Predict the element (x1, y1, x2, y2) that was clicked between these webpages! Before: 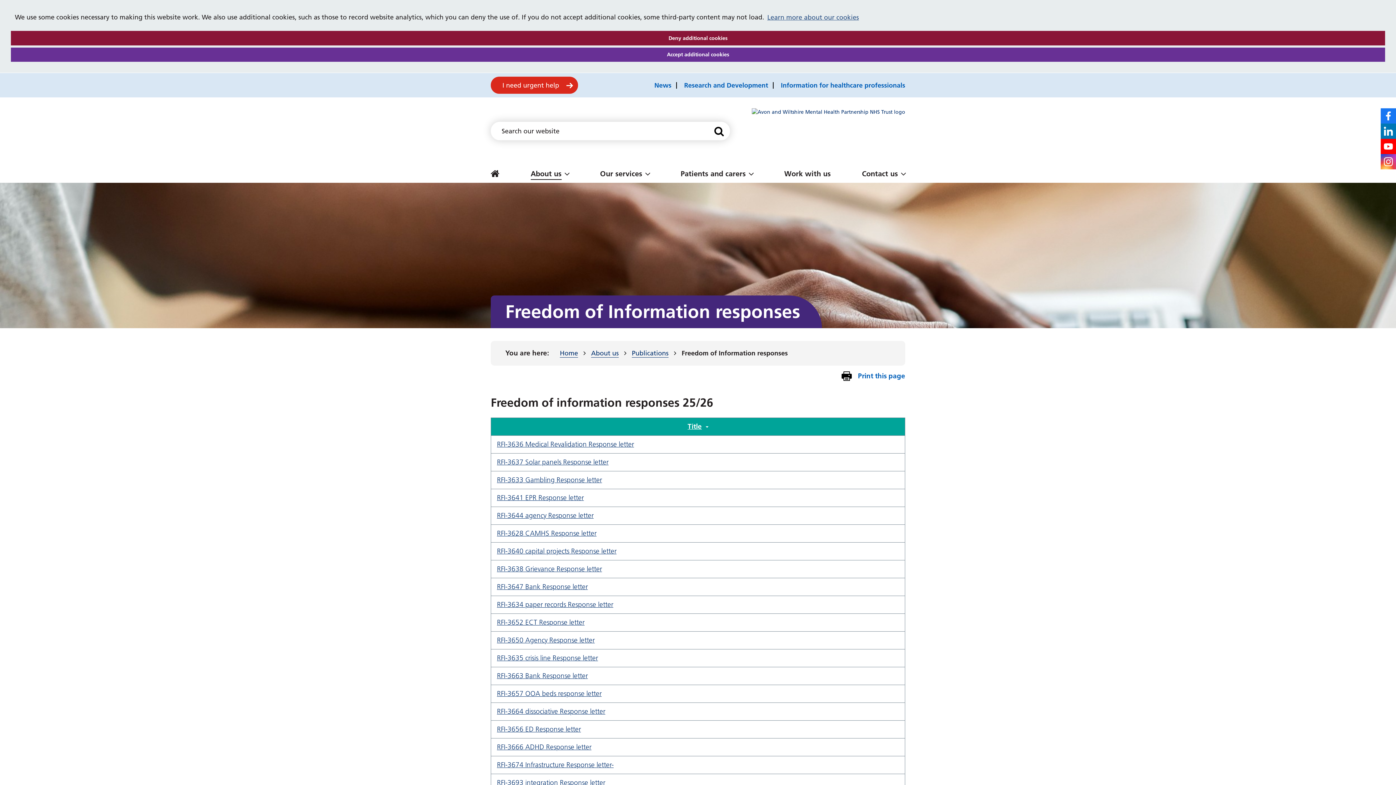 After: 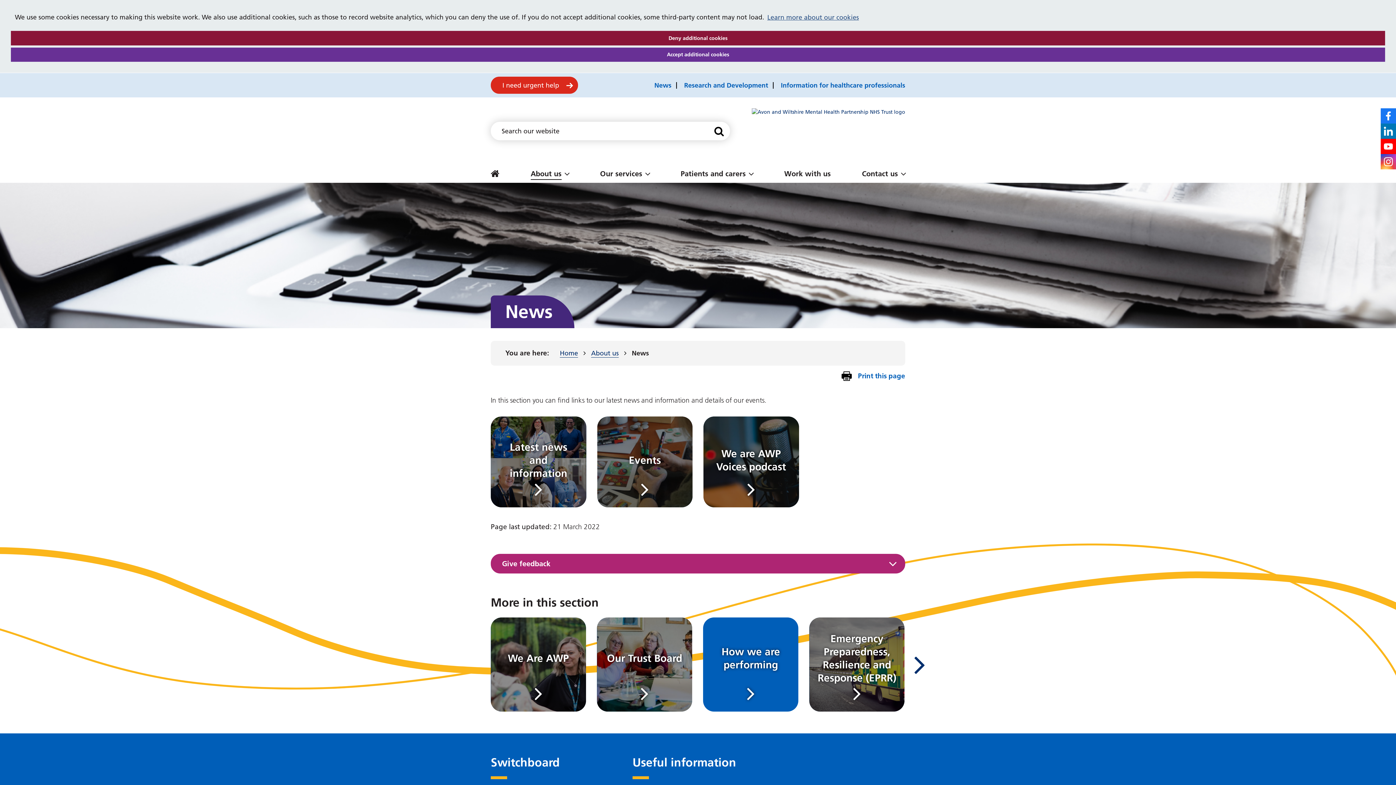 Action: bbox: (654, 81, 671, 90) label: News